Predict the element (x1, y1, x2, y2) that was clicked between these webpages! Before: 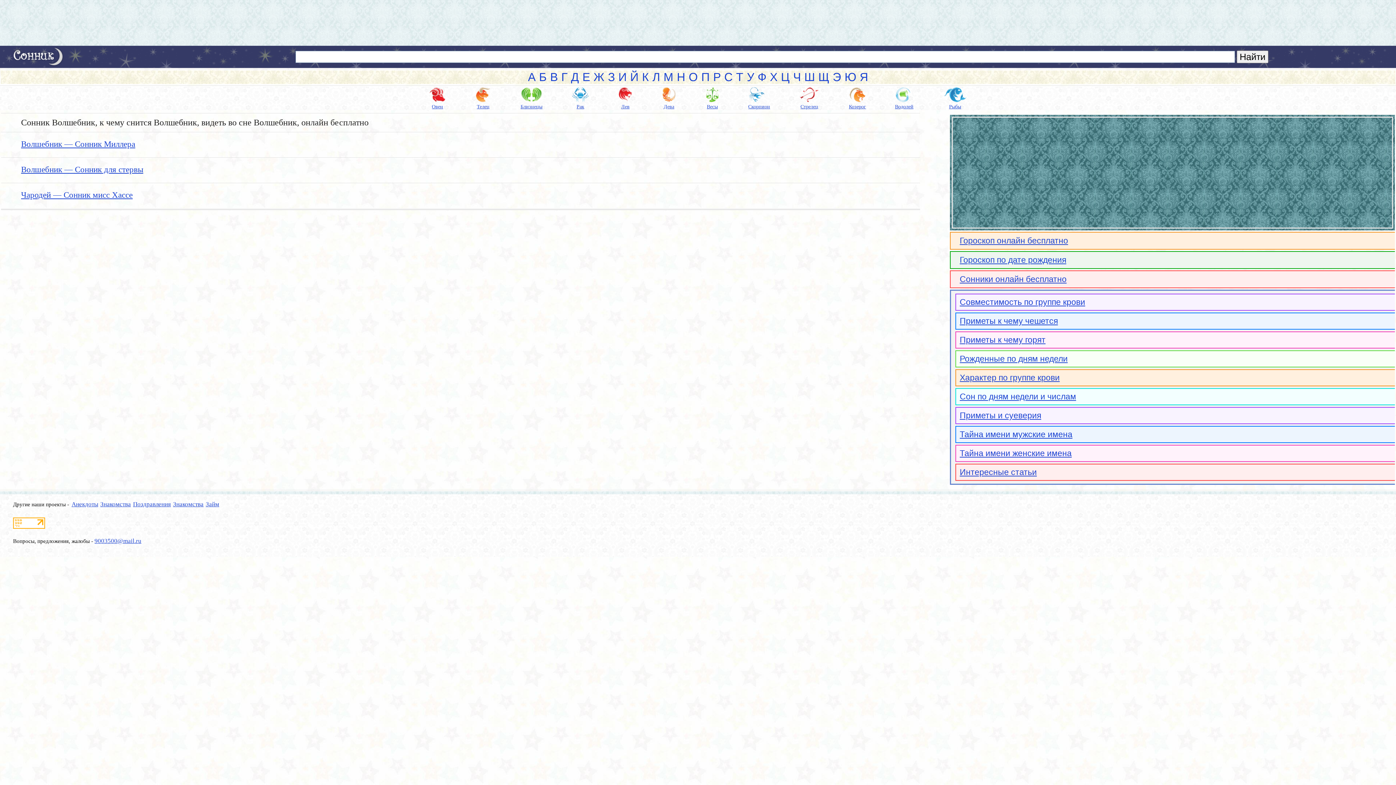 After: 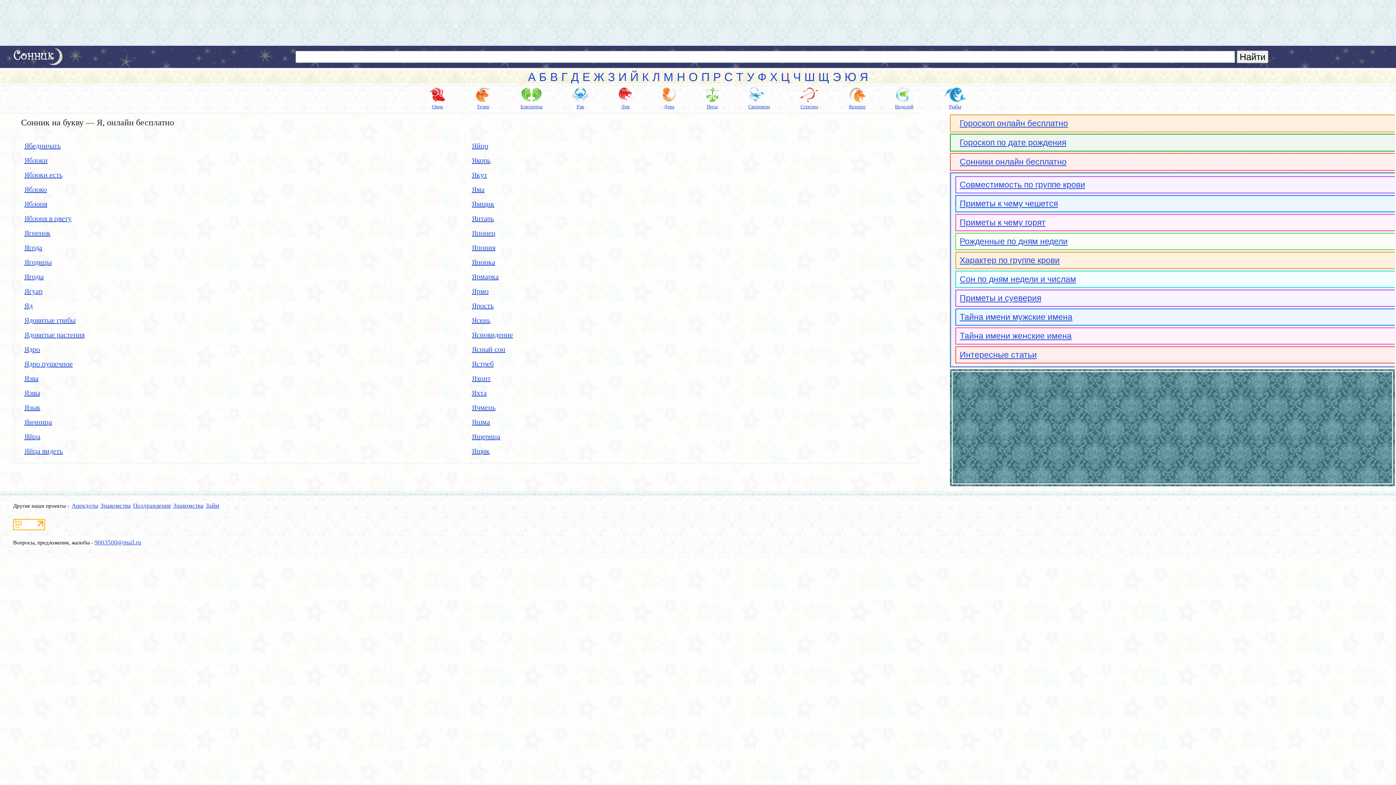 Action: label: Я bbox: (858, 69, 869, 84)